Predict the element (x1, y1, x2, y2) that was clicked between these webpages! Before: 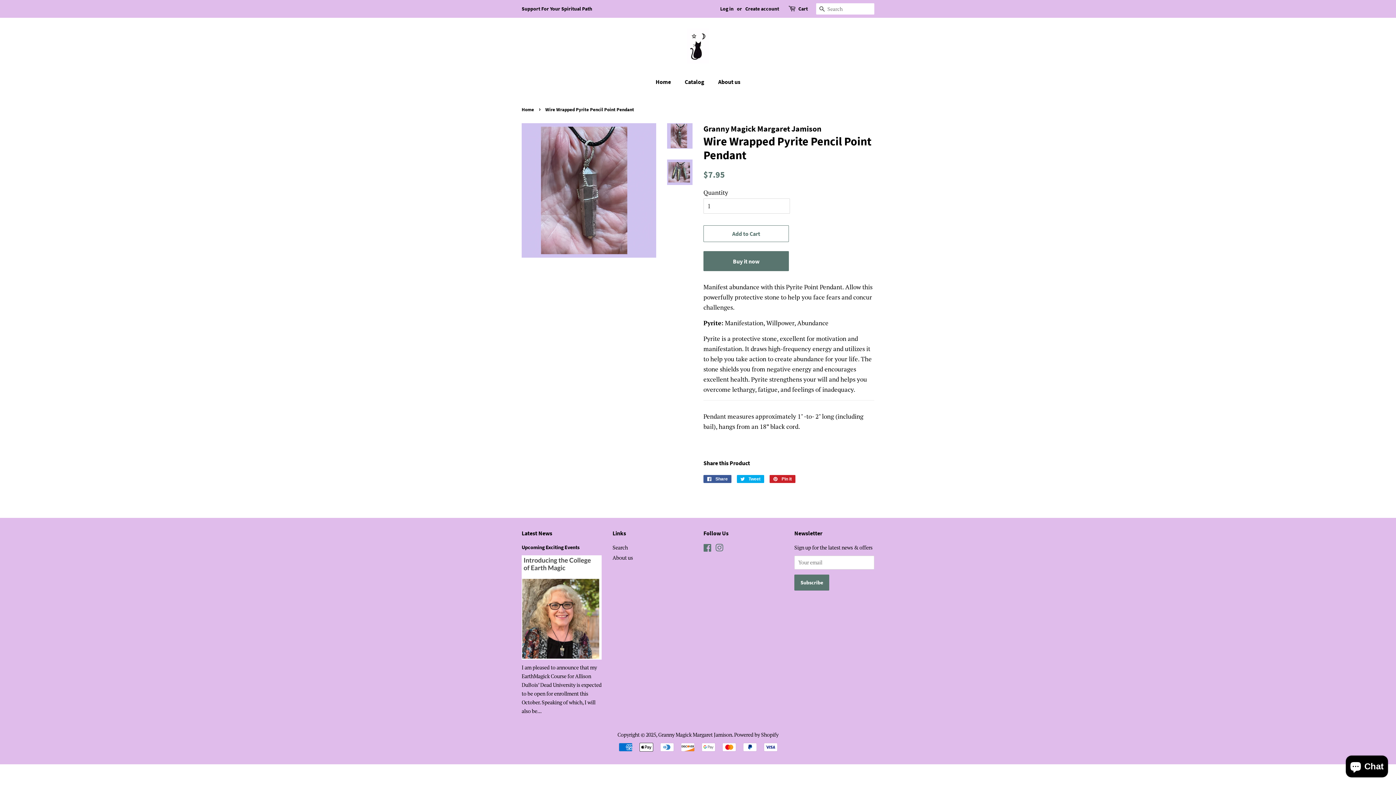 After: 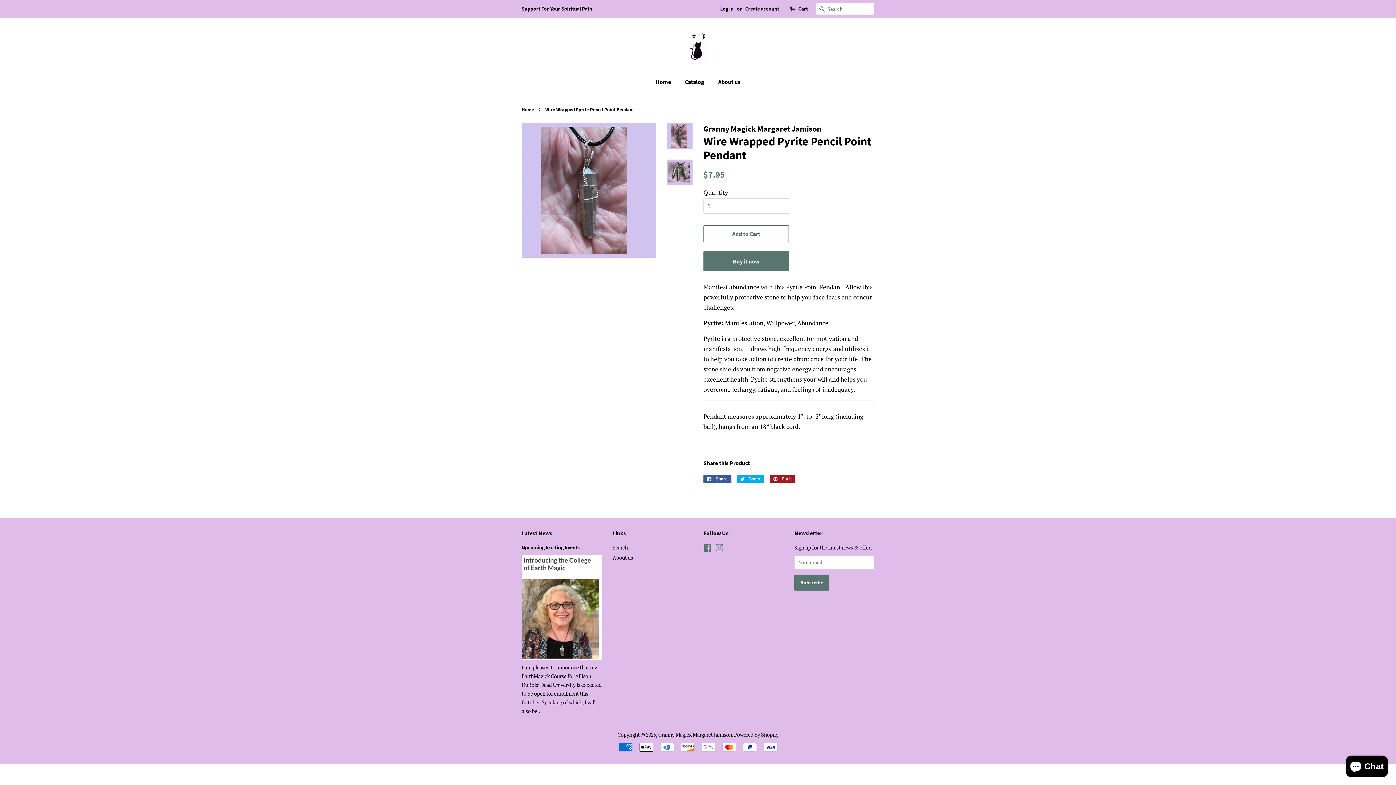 Action: label:  Pin it
Pin on Pinterest bbox: (769, 475, 795, 483)